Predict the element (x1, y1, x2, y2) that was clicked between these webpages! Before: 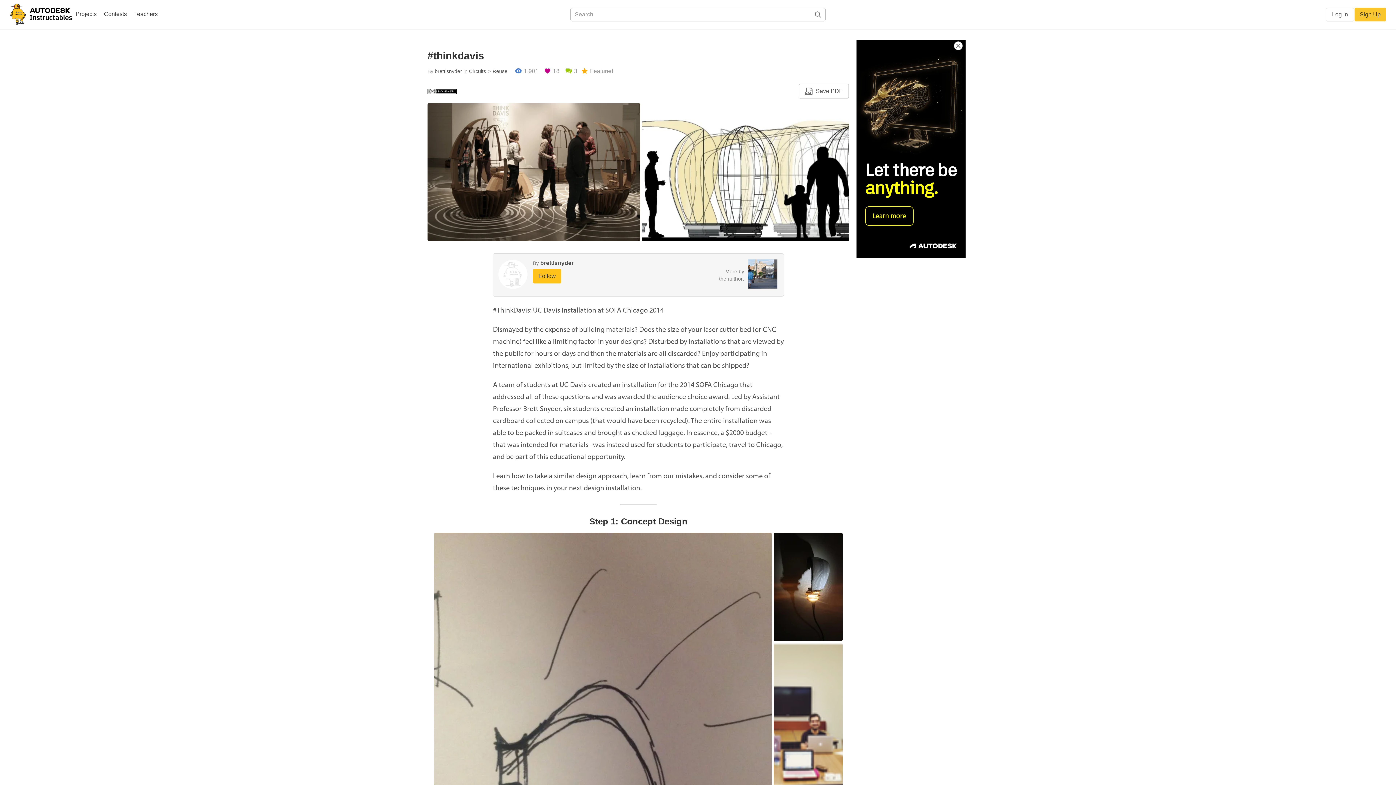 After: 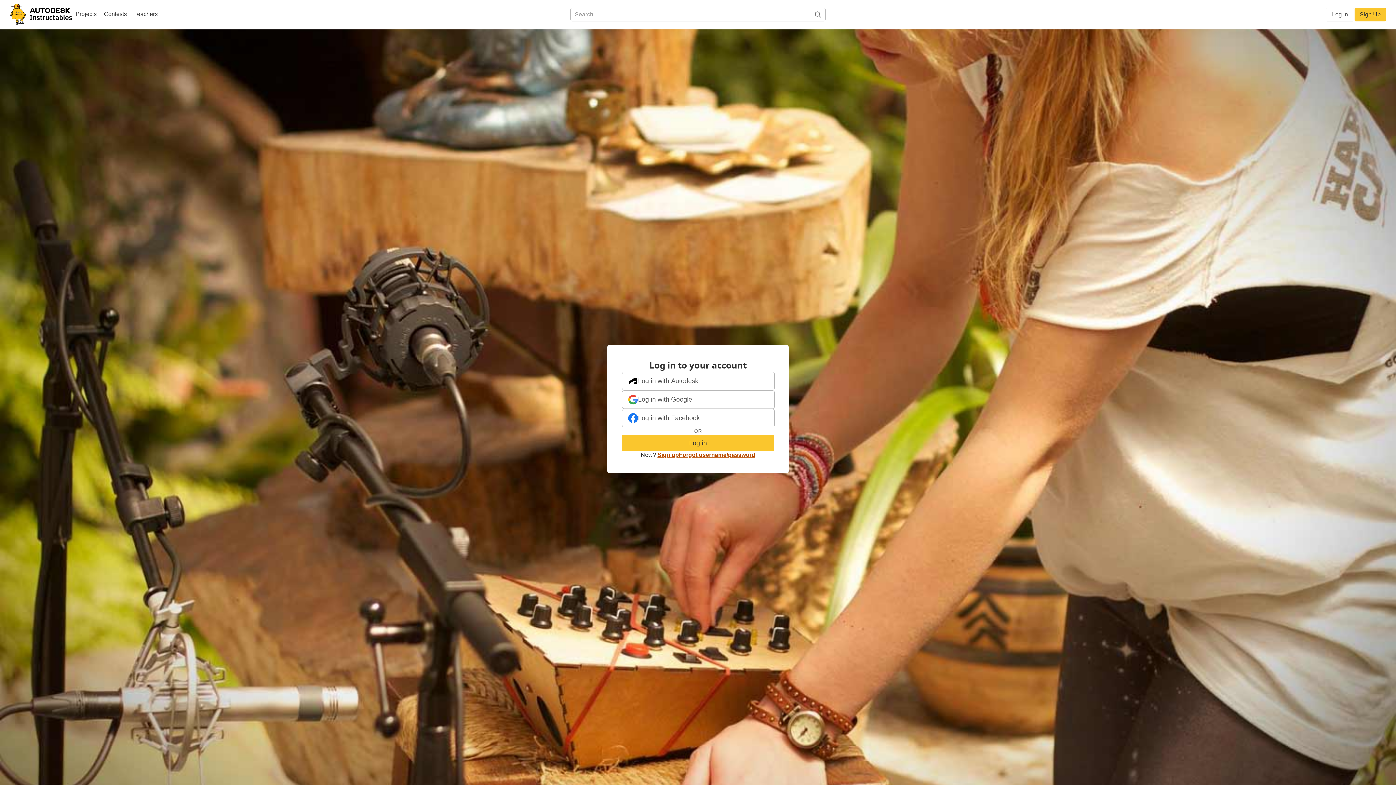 Action: label: Log In bbox: (1326, 7, 1354, 21)